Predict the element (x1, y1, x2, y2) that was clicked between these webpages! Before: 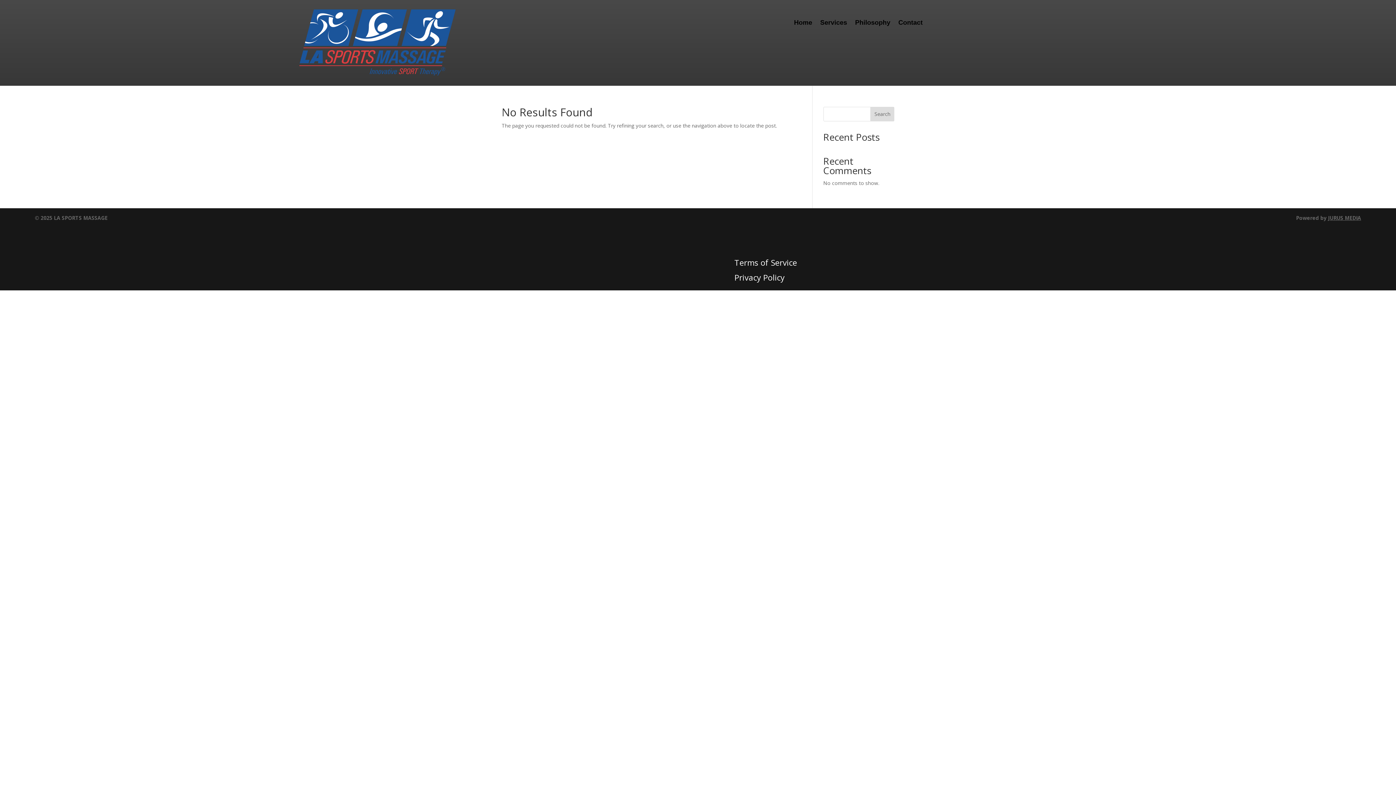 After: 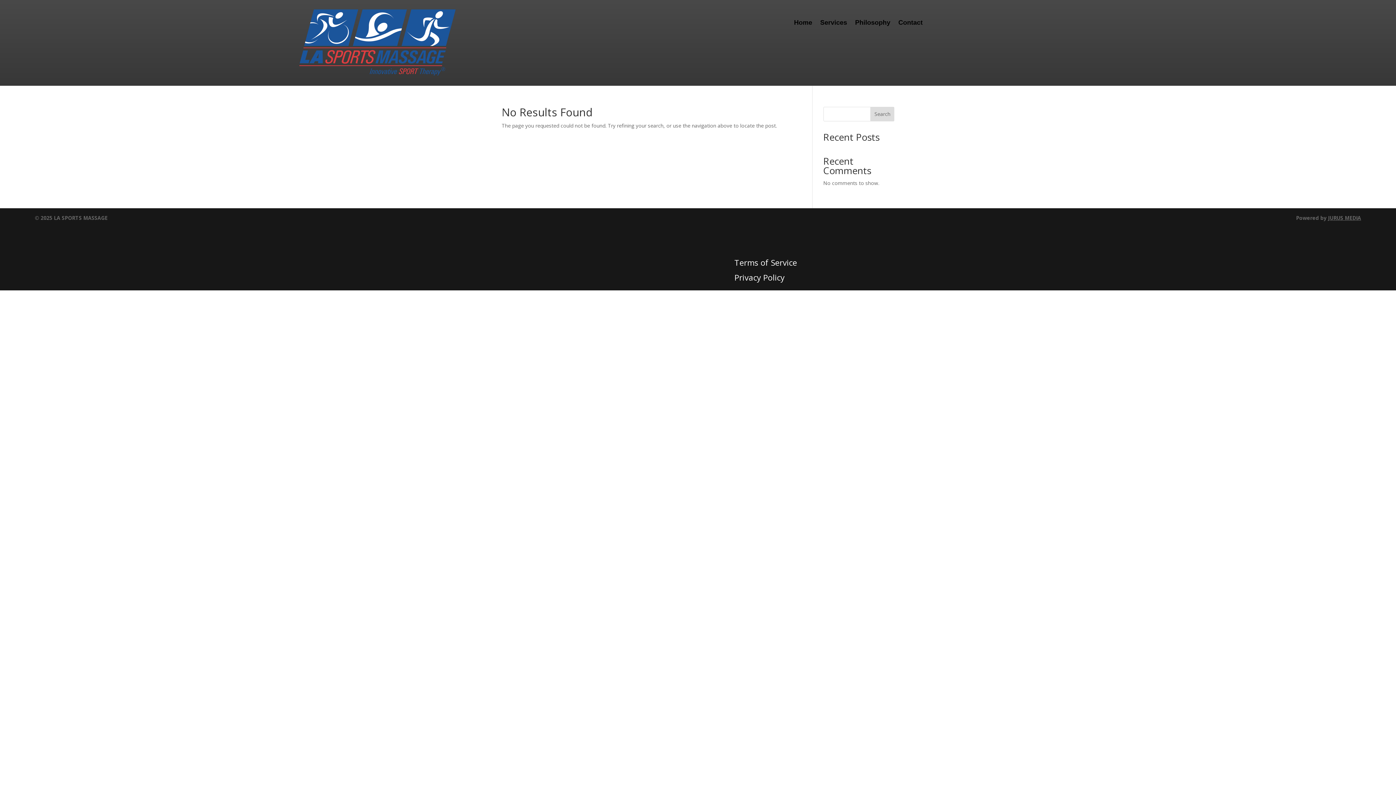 Action: bbox: (1328, 214, 1361, 221) label: JURUS MEDIA